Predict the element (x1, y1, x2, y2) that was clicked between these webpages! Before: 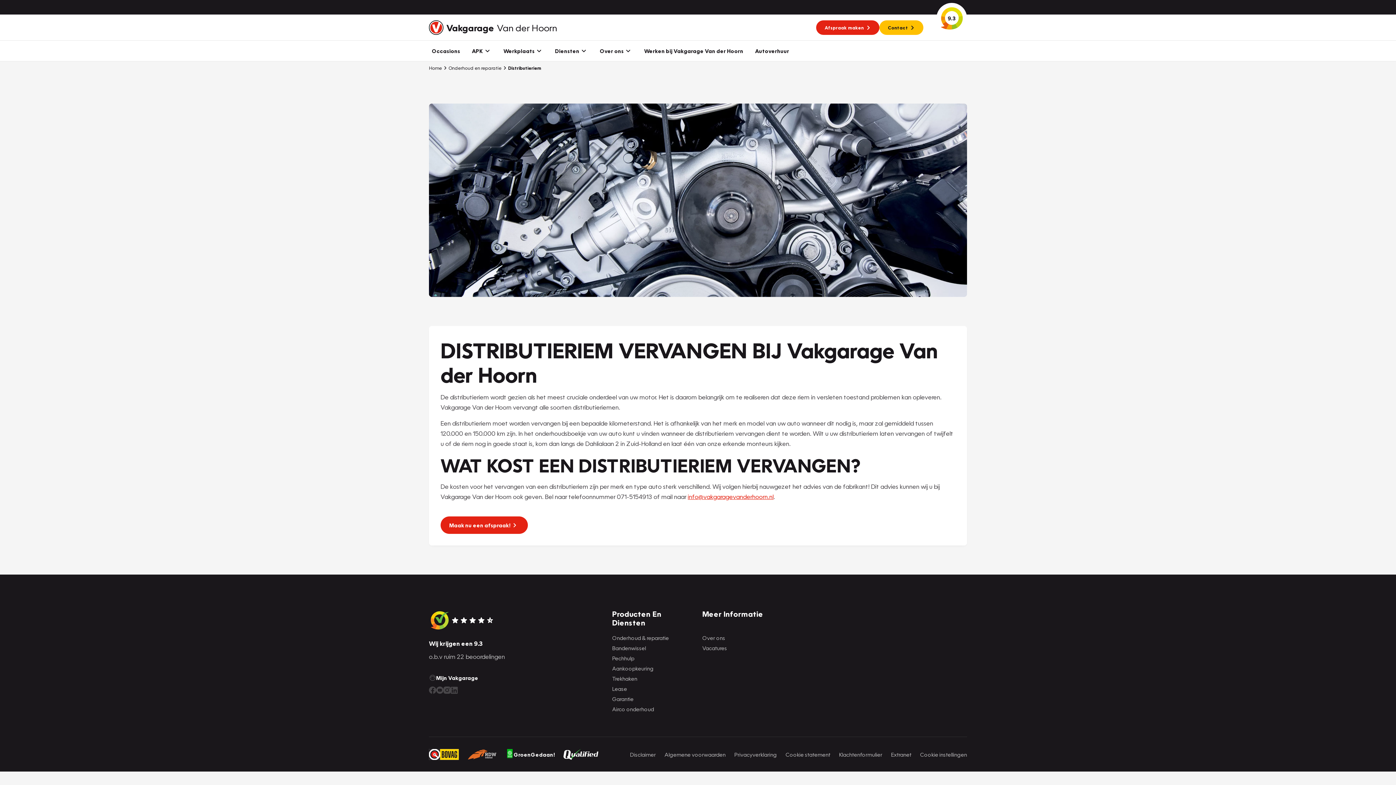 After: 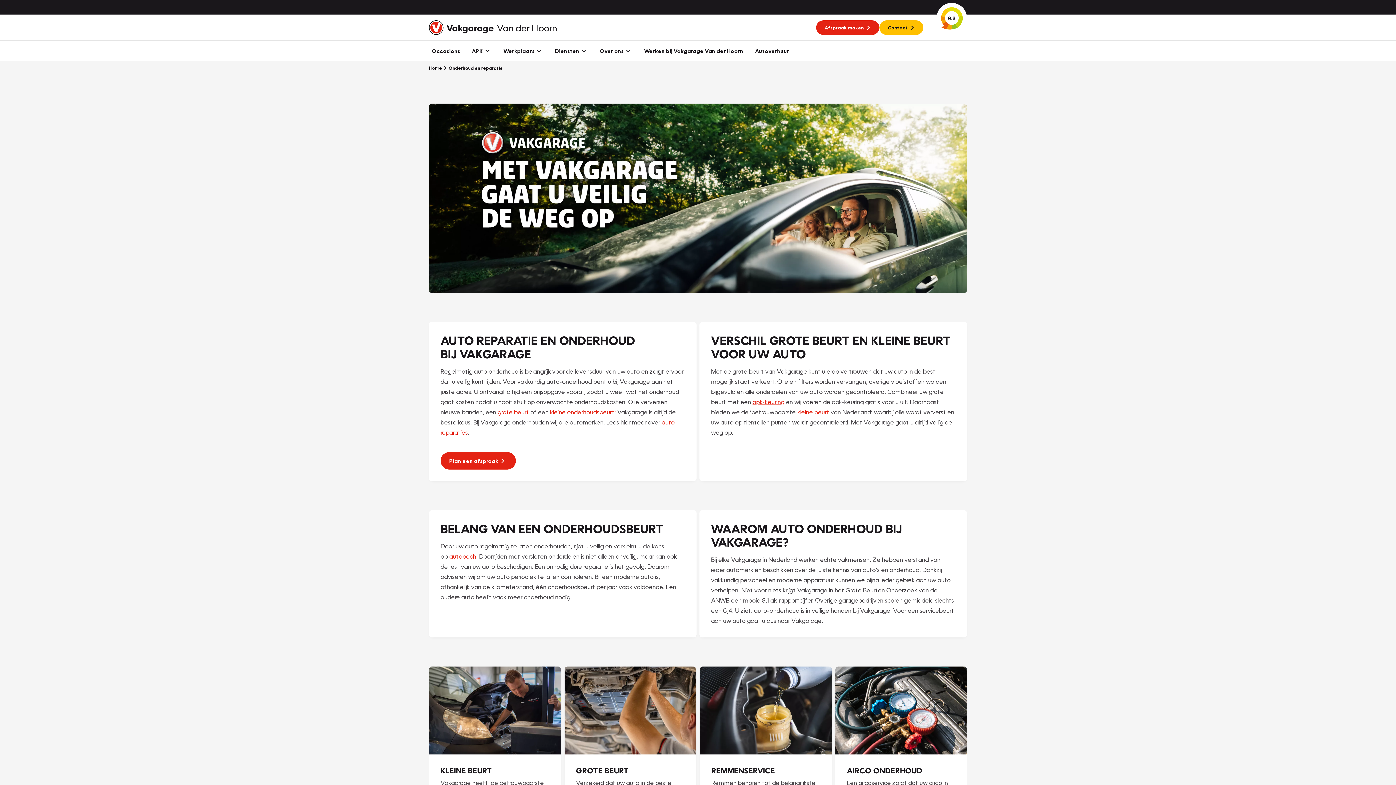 Action: label: Onderhoud & reparatie bbox: (612, 633, 696, 642)